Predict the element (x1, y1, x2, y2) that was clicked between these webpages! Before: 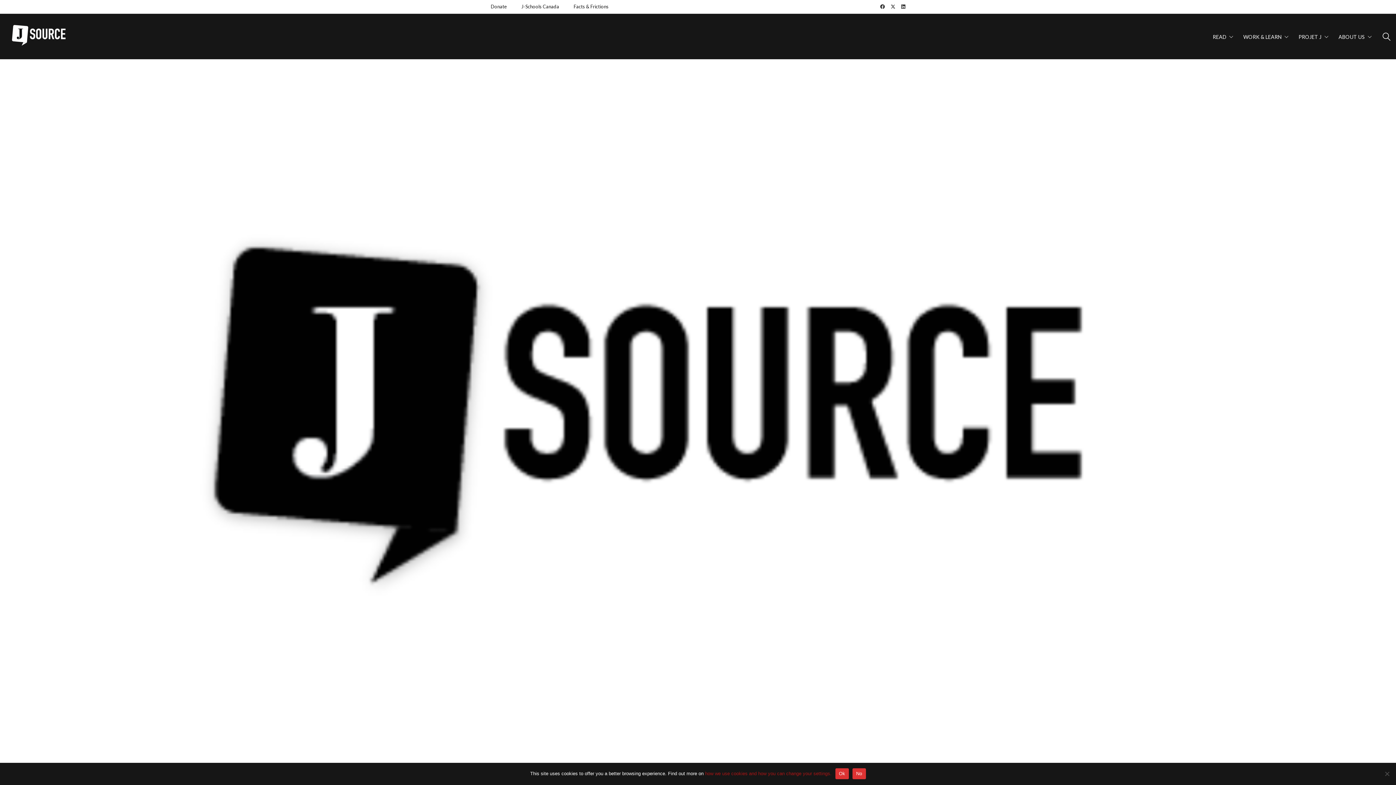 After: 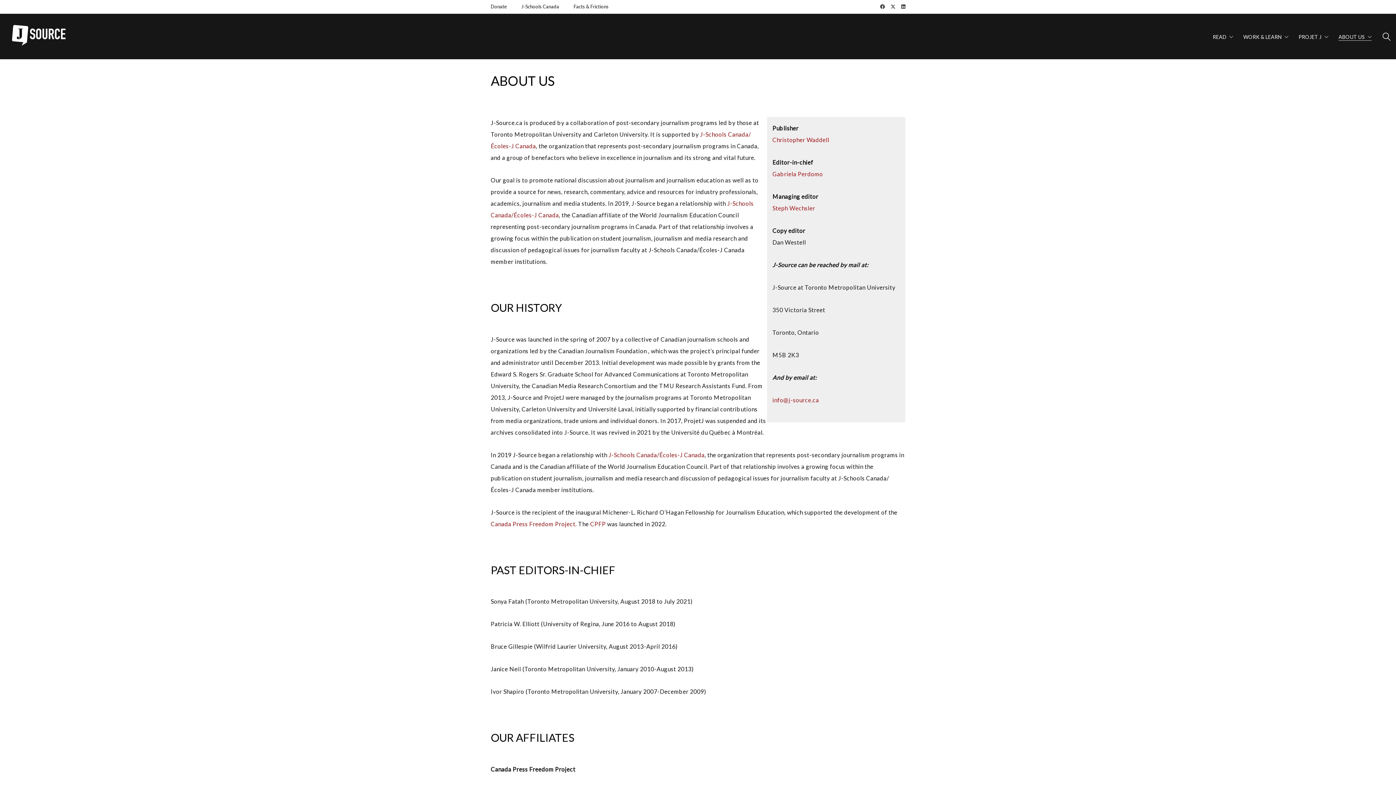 Action: label: ABOUT US bbox: (1338, 32, 1372, 40)